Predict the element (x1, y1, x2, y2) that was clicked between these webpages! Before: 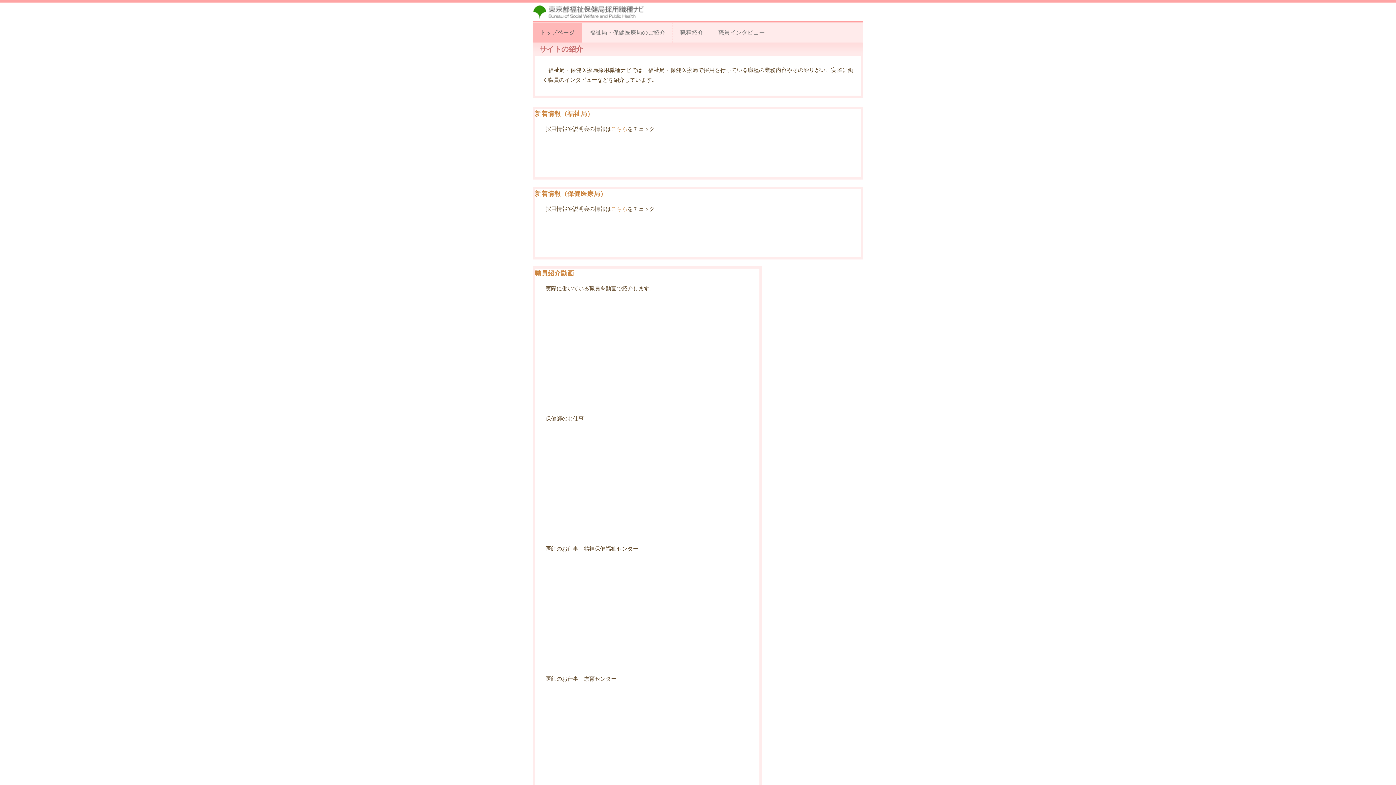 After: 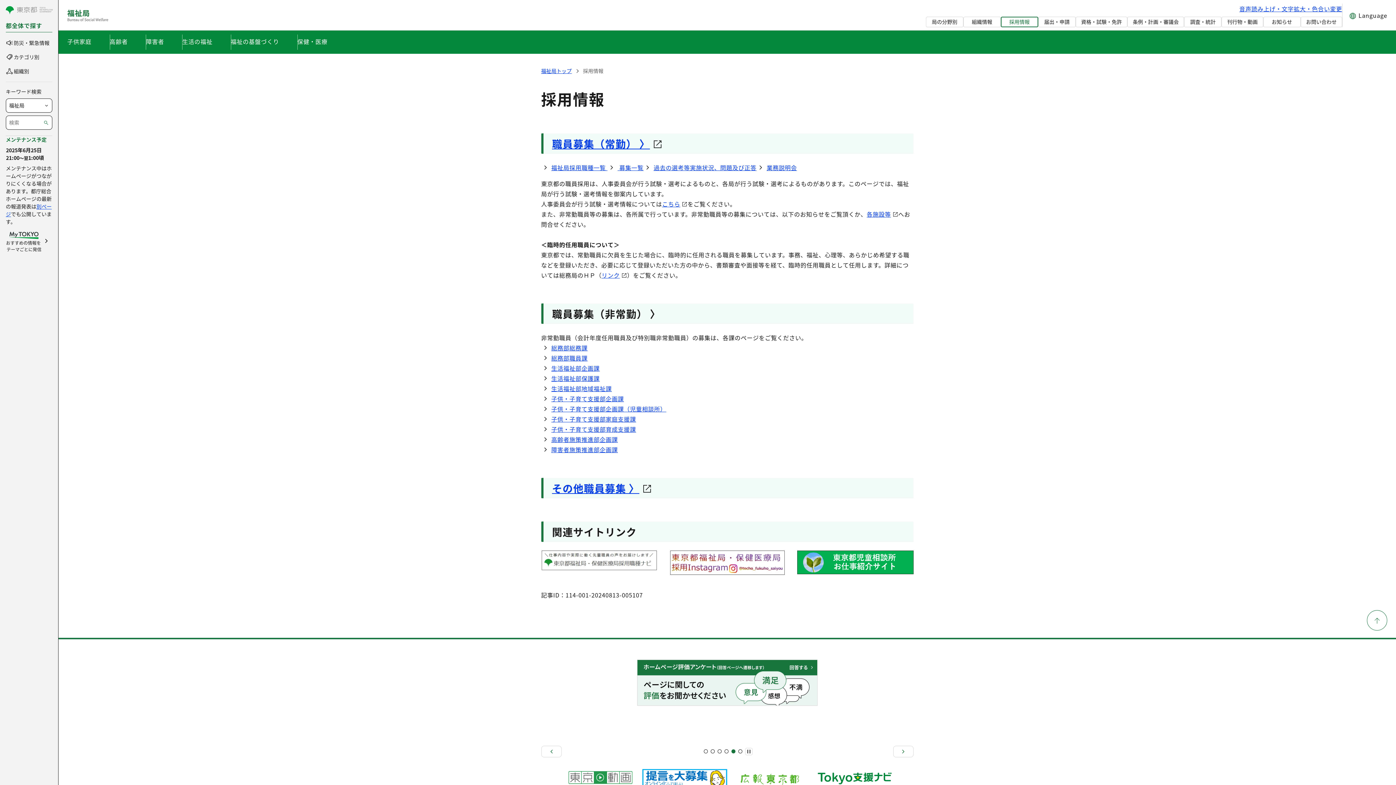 Action: bbox: (611, 125, 627, 131) label: こちら